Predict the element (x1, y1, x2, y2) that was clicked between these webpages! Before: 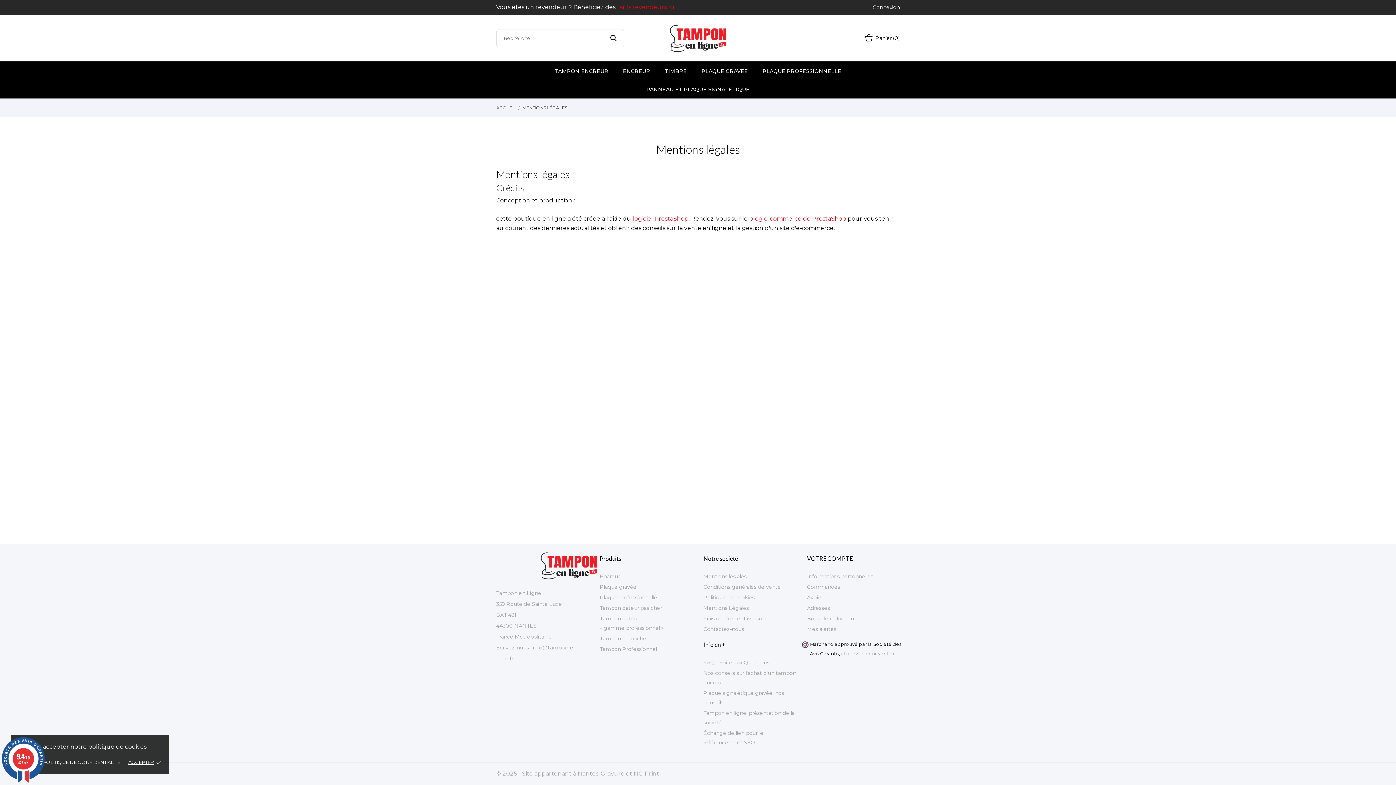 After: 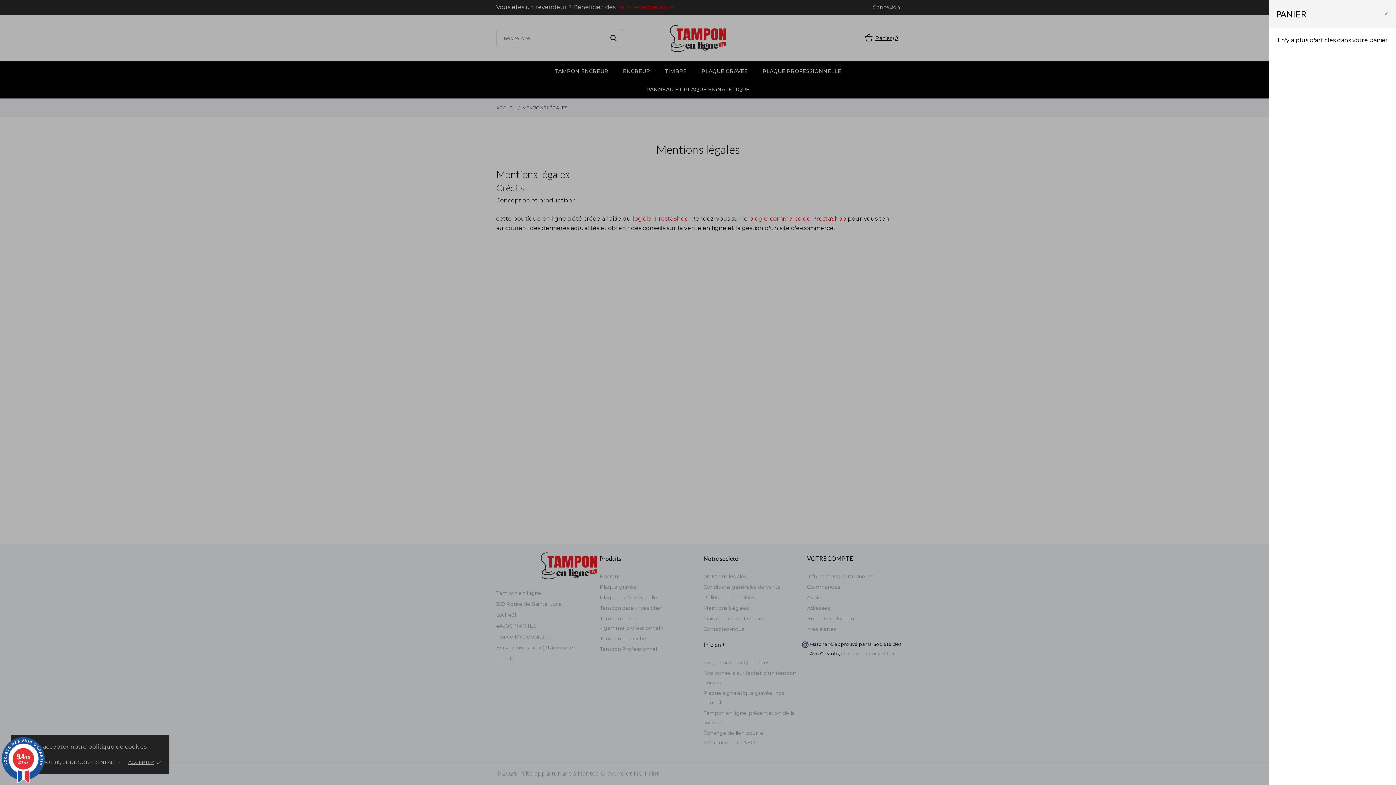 Action: label: Panier
(0) bbox: (865, 33, 899, 42)